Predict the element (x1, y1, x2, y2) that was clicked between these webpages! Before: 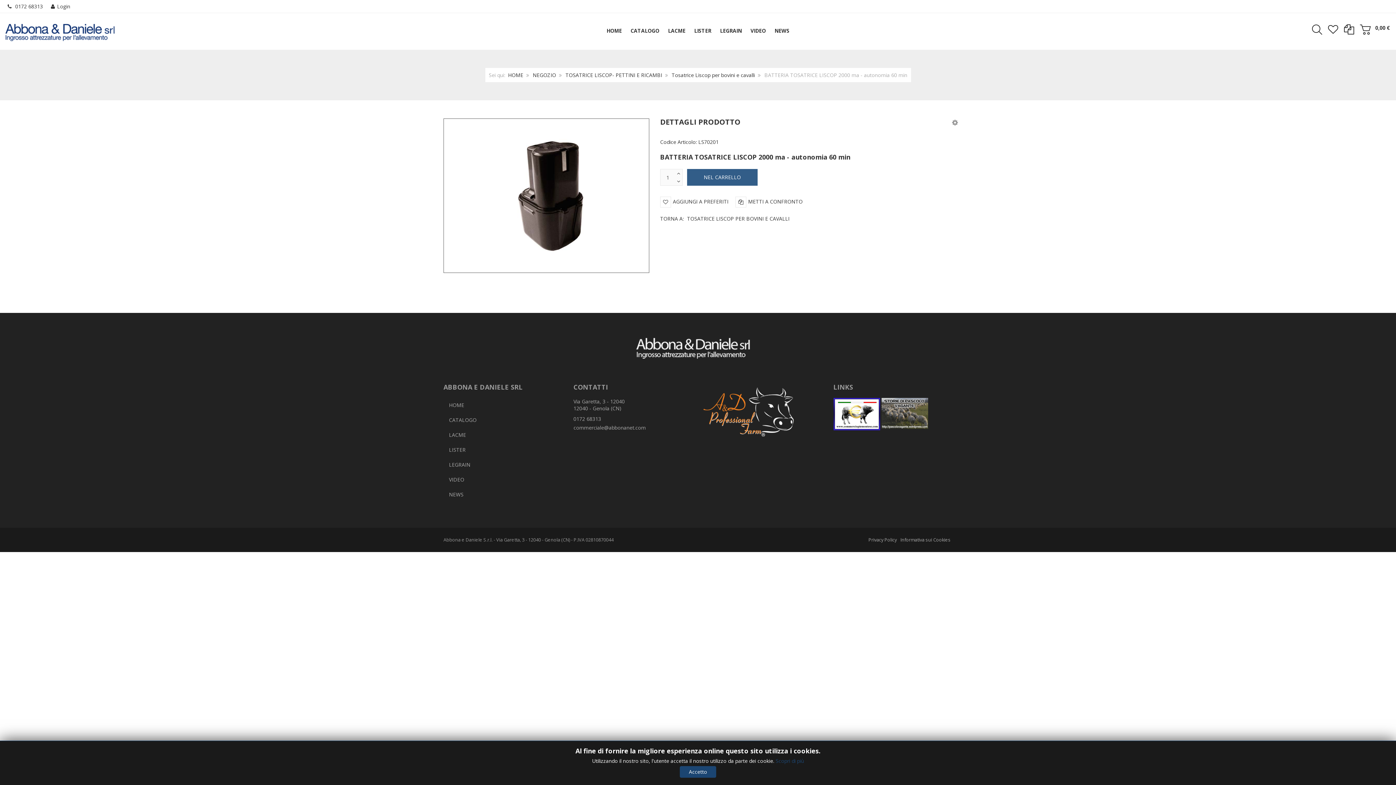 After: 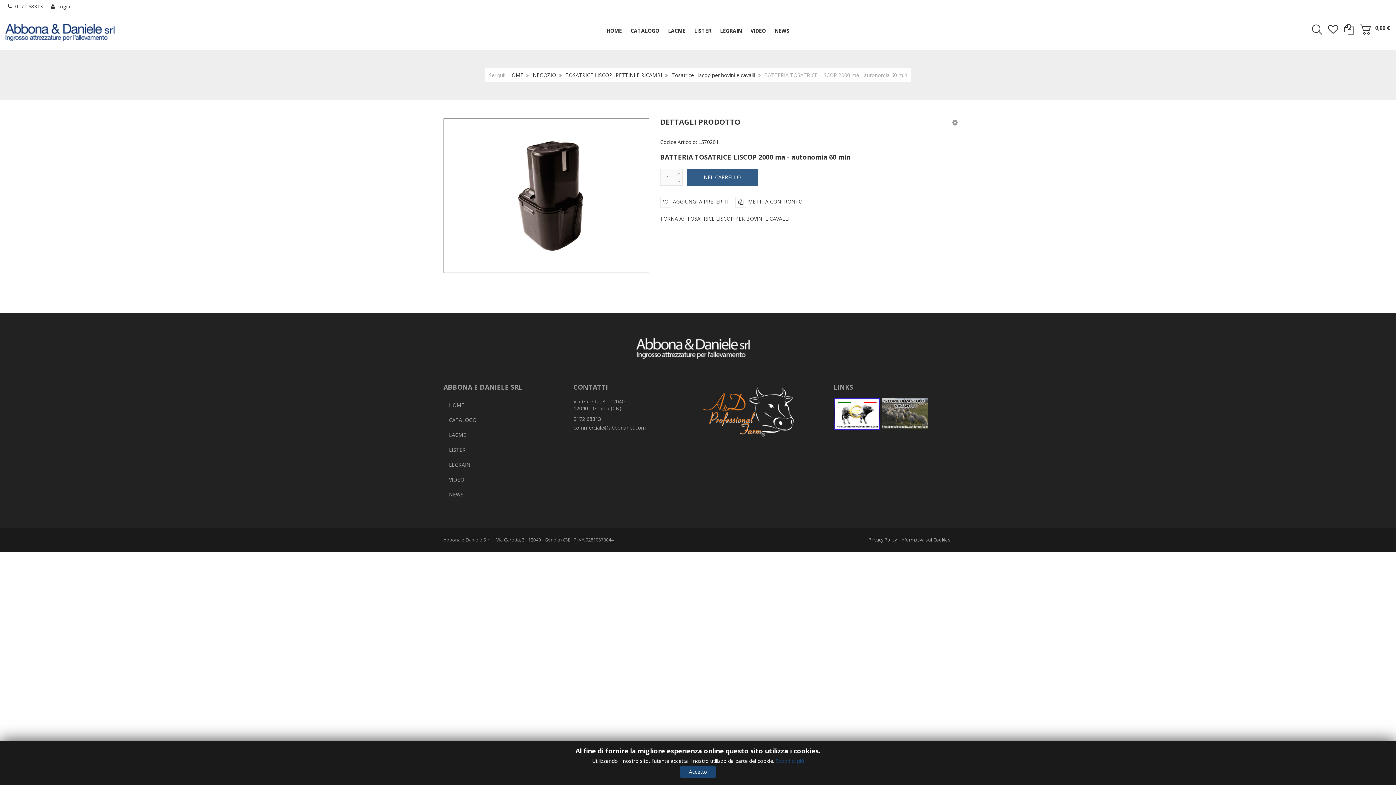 Action: bbox: (634, 345, 761, 352)